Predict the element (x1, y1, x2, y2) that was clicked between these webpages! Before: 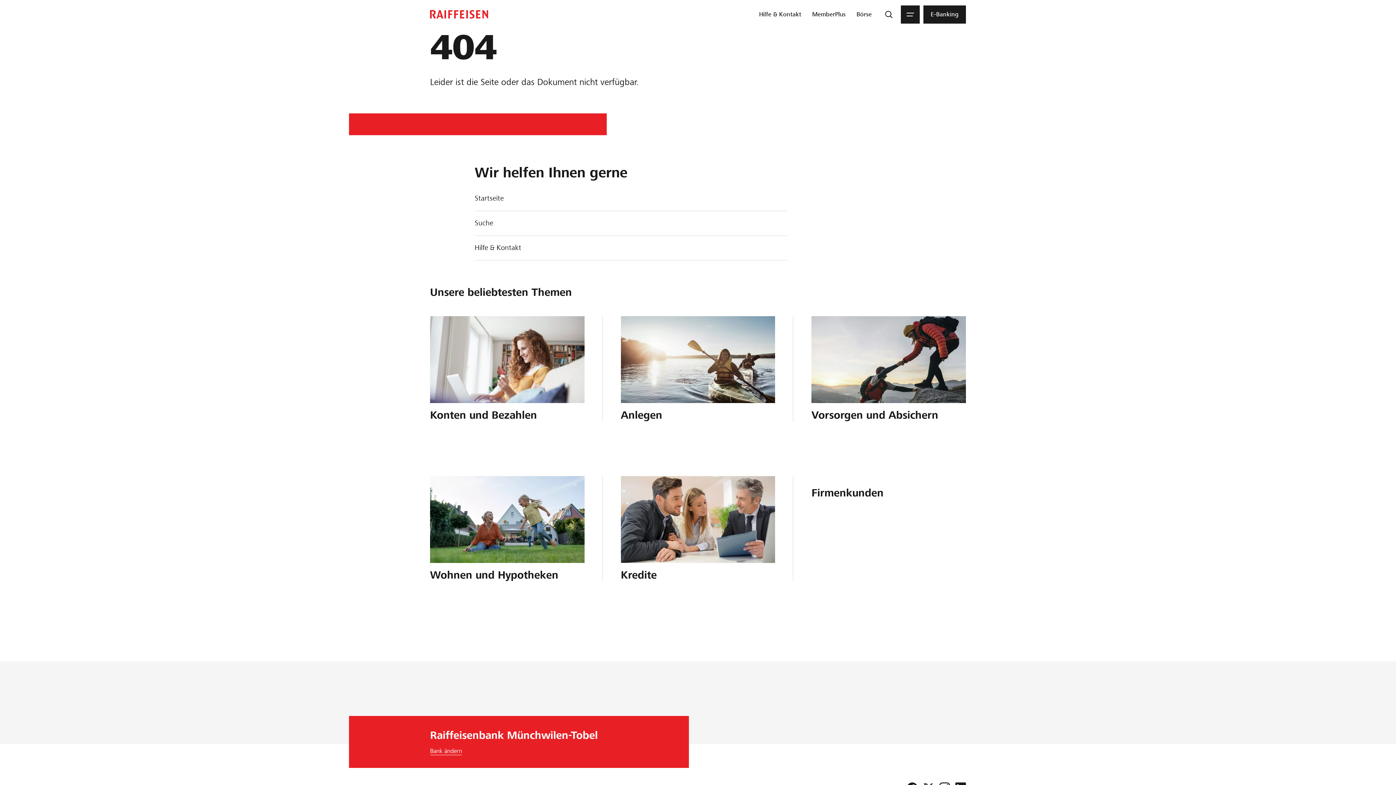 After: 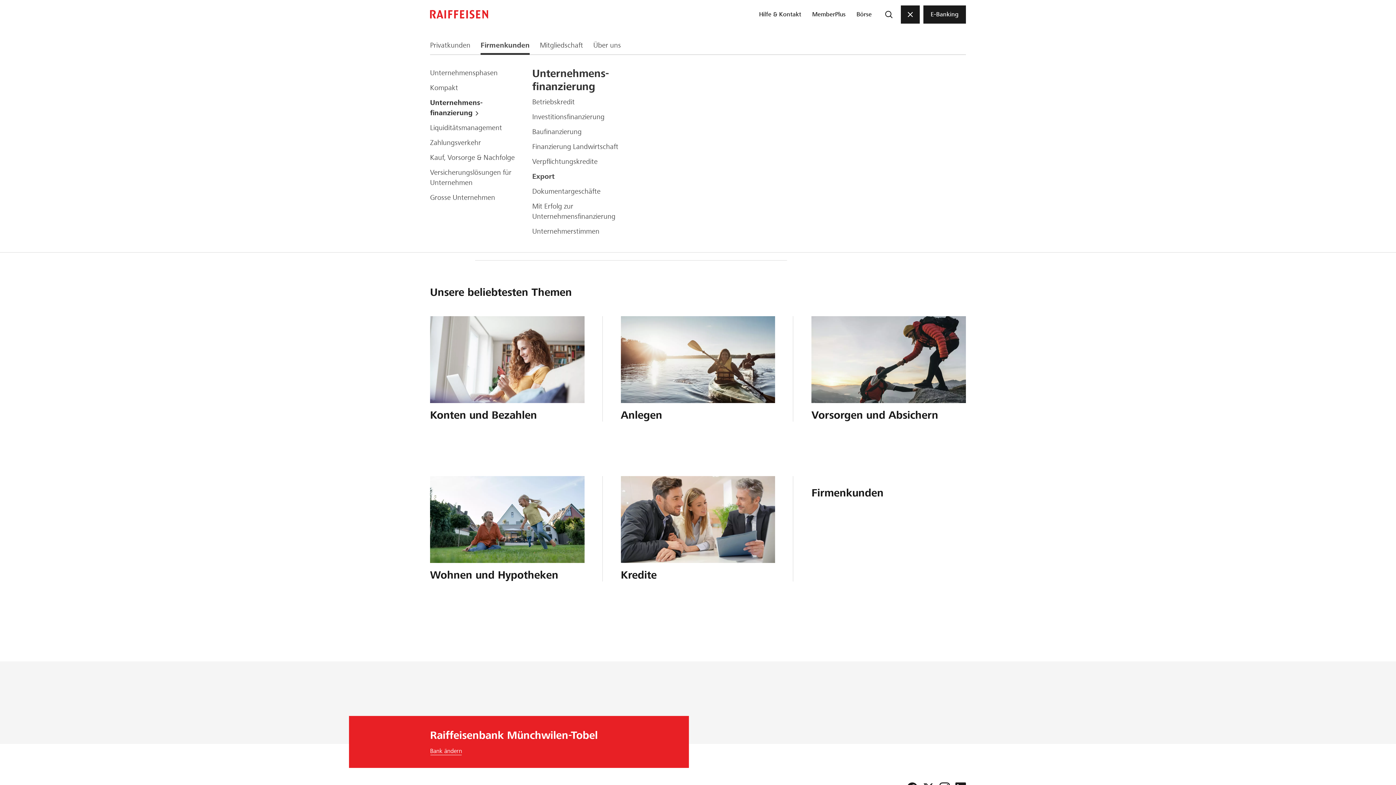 Action: label: Menu bbox: (901, 5, 920, 23)